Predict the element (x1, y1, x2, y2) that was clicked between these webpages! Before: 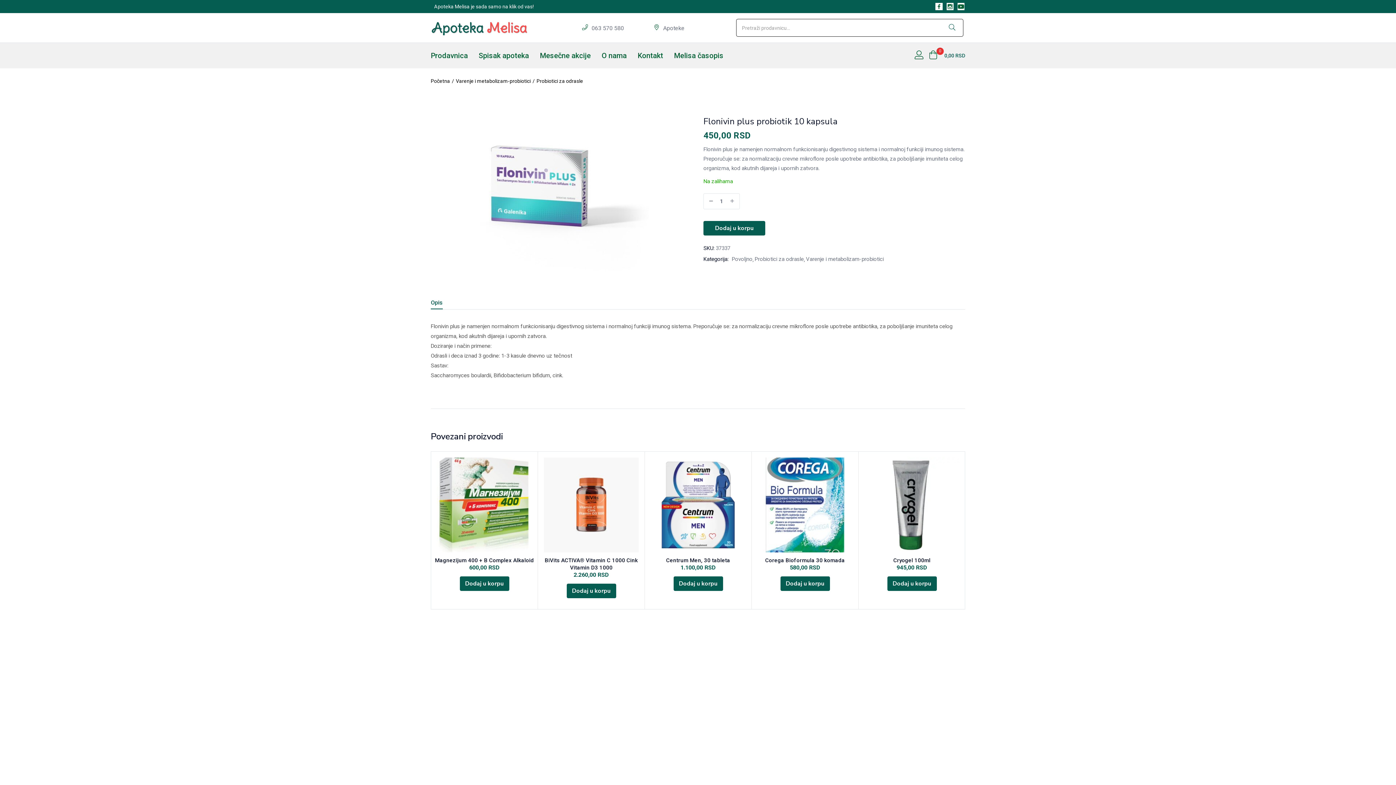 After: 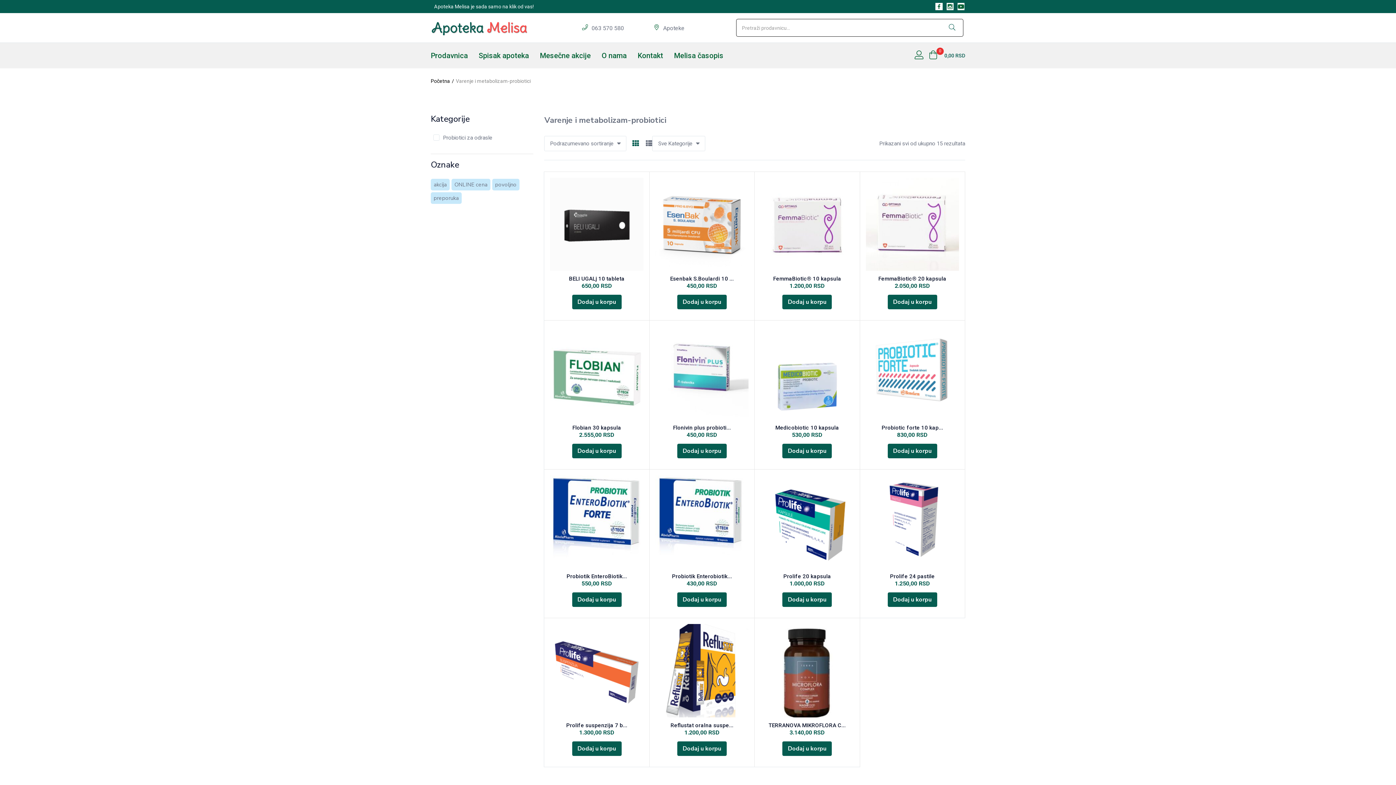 Action: label: Varenje i metabolizam-probiotici bbox: (804, 253, 884, 264)